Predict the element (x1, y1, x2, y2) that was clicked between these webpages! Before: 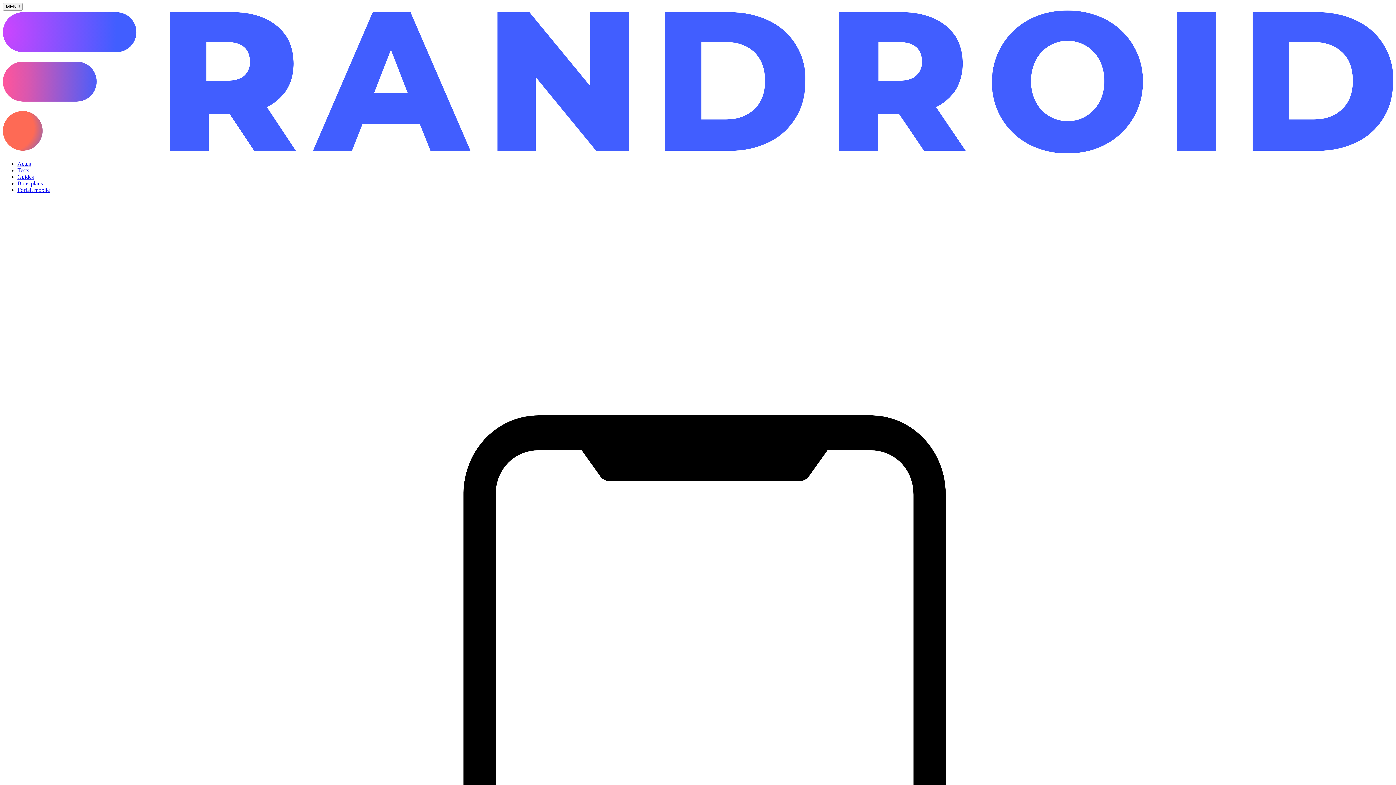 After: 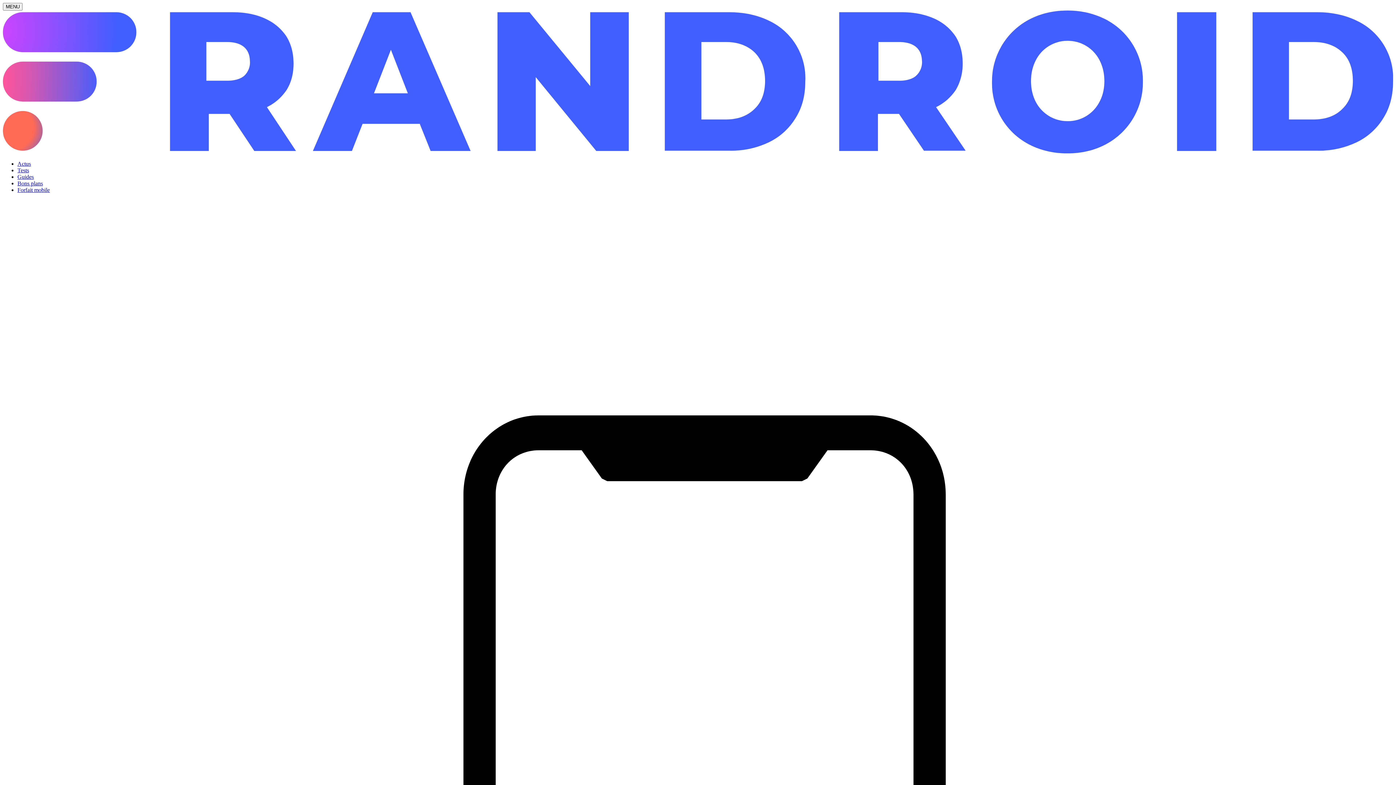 Action: bbox: (17, 167, 29, 173) label: Tests